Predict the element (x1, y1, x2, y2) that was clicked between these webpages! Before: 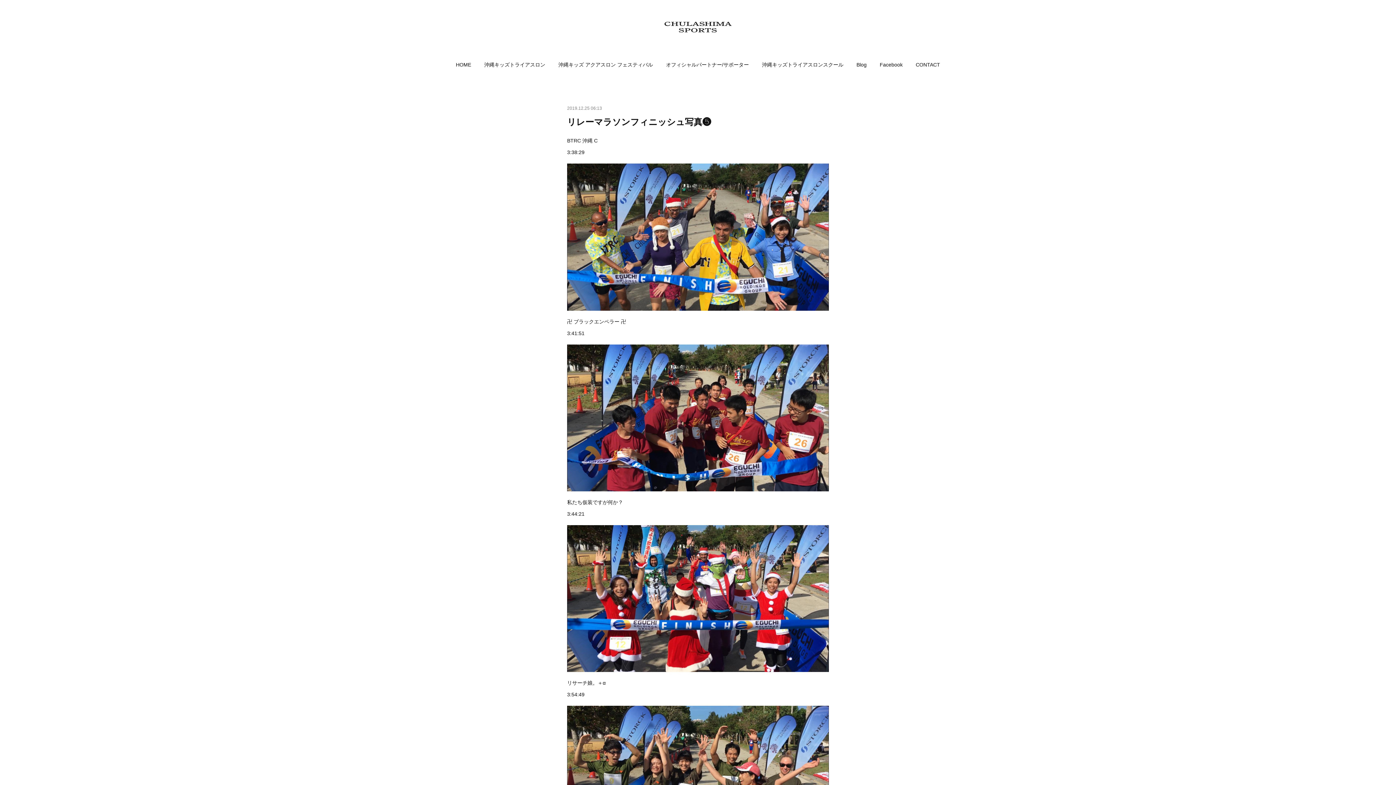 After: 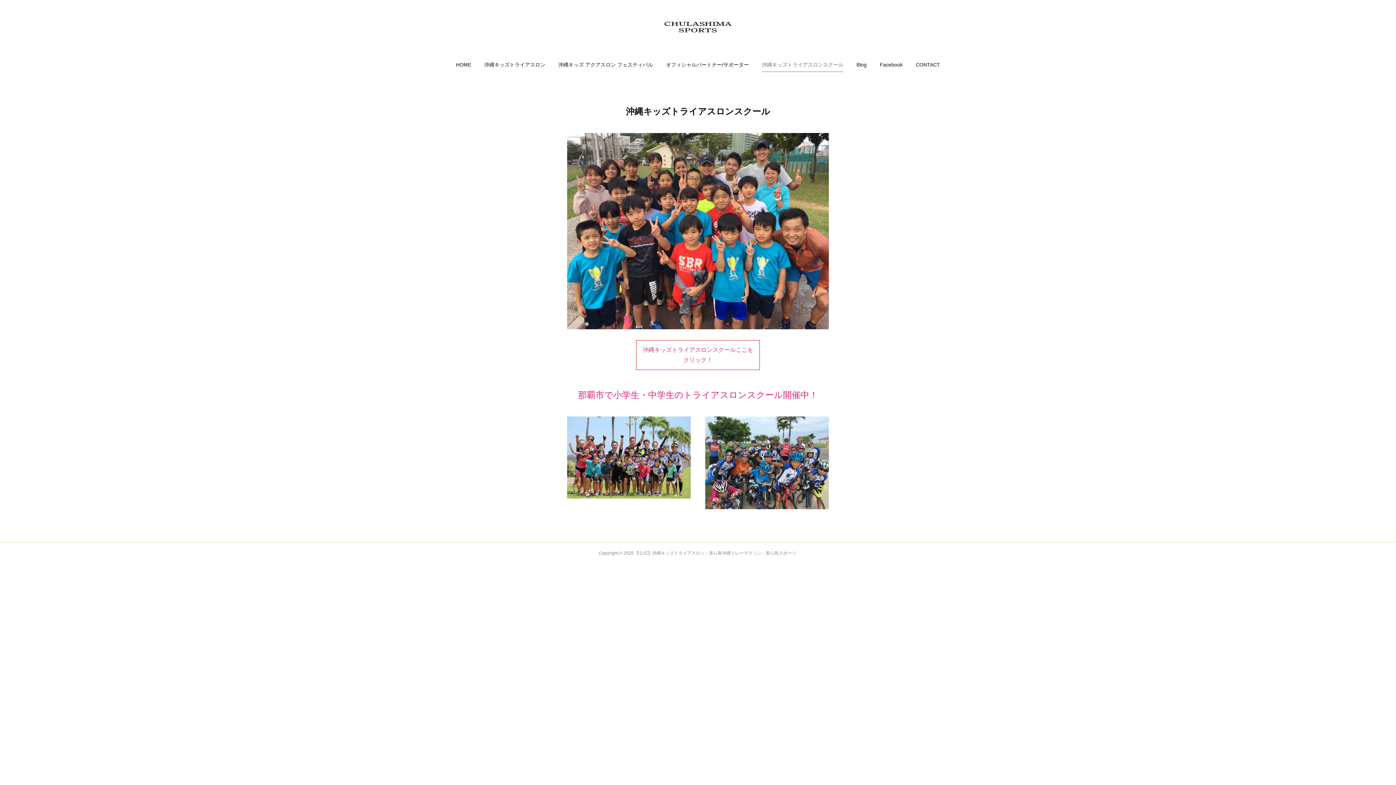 Action: bbox: (762, 57, 843, 72) label: 沖縄キッズトライアスロンスクール